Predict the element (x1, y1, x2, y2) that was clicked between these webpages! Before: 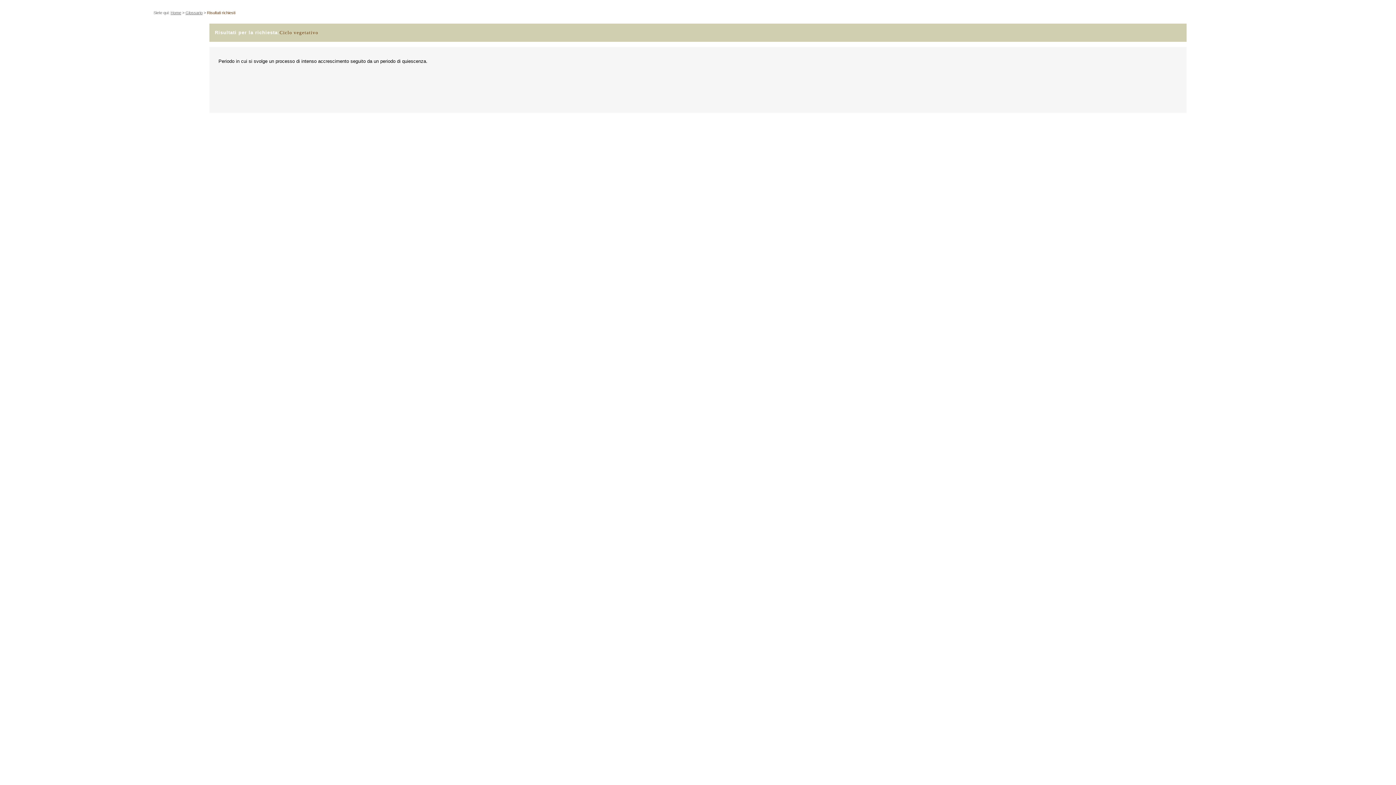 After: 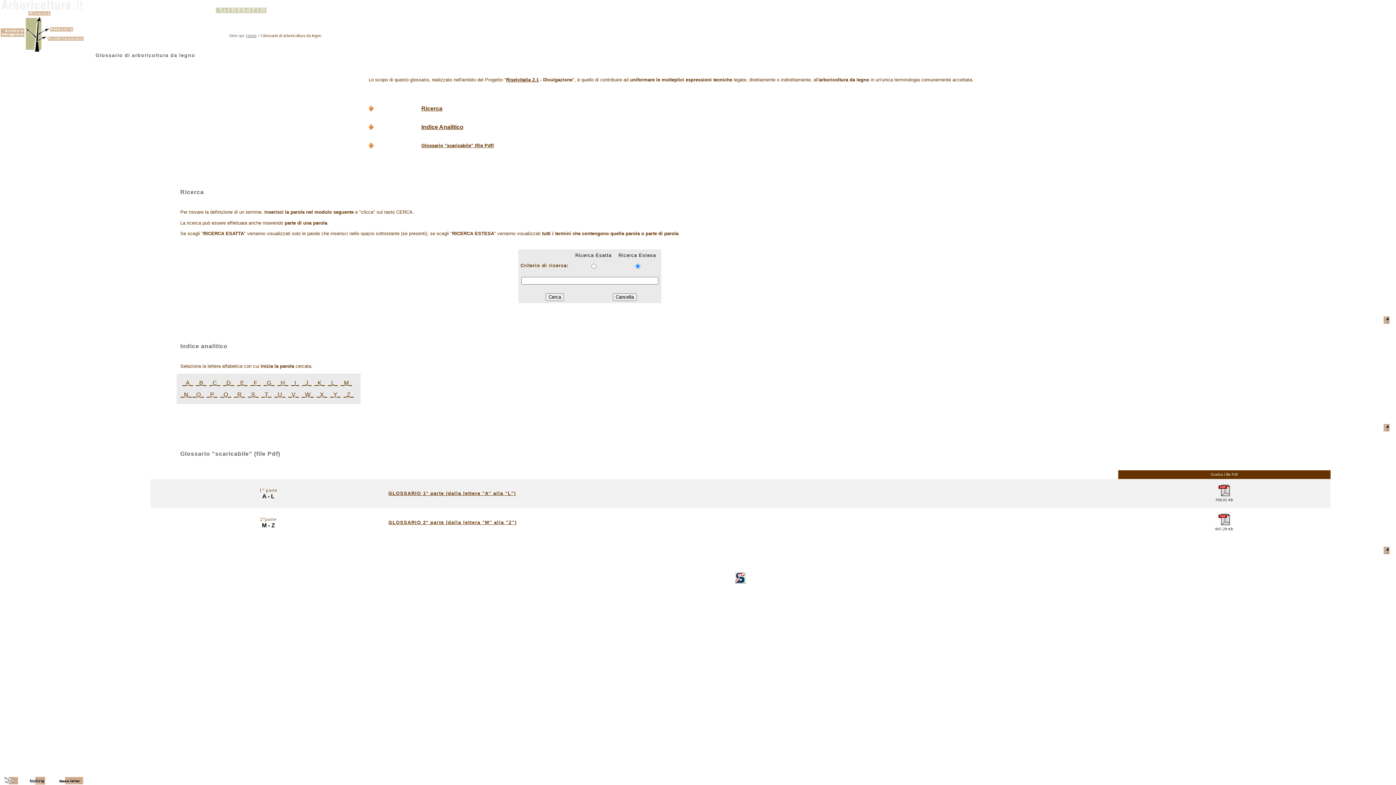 Action: label: Glossario bbox: (185, 10, 202, 14)